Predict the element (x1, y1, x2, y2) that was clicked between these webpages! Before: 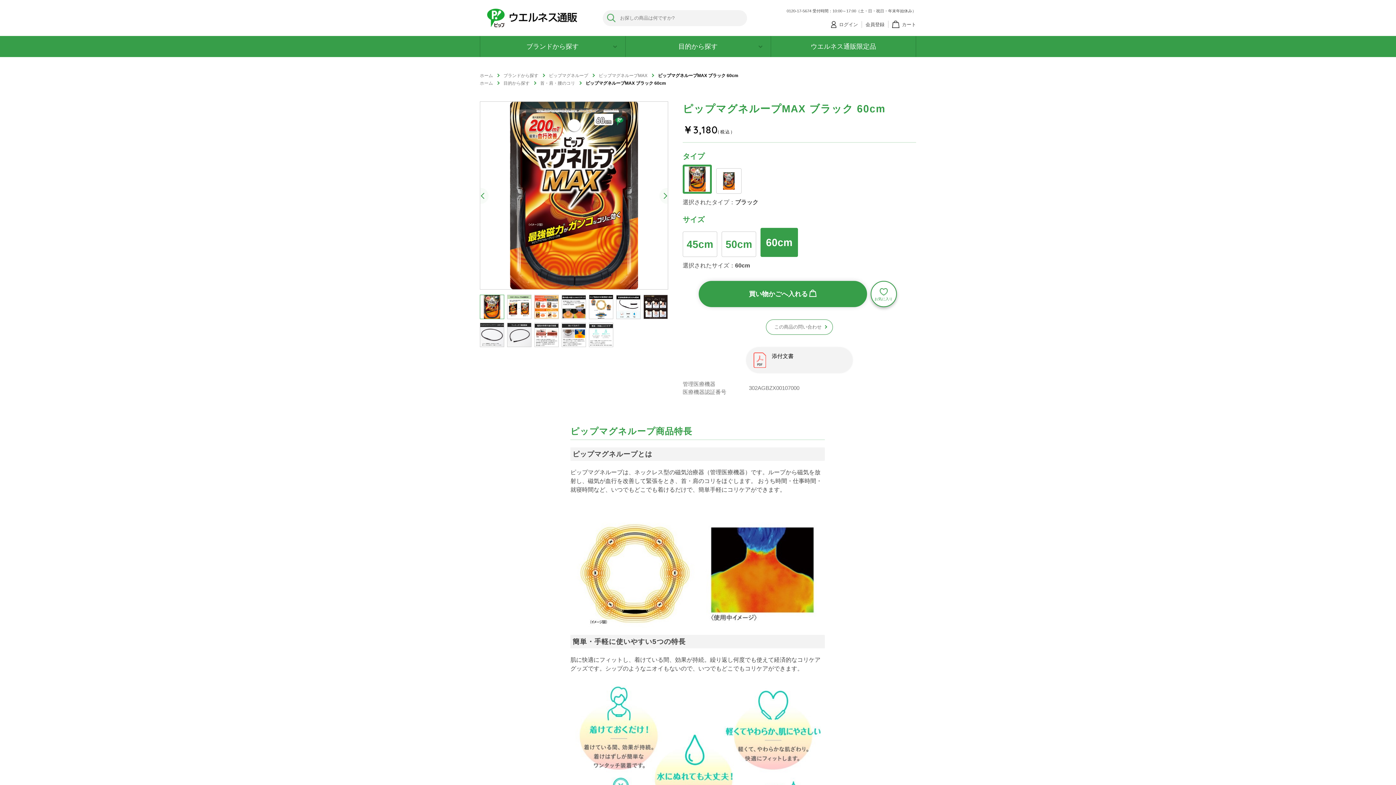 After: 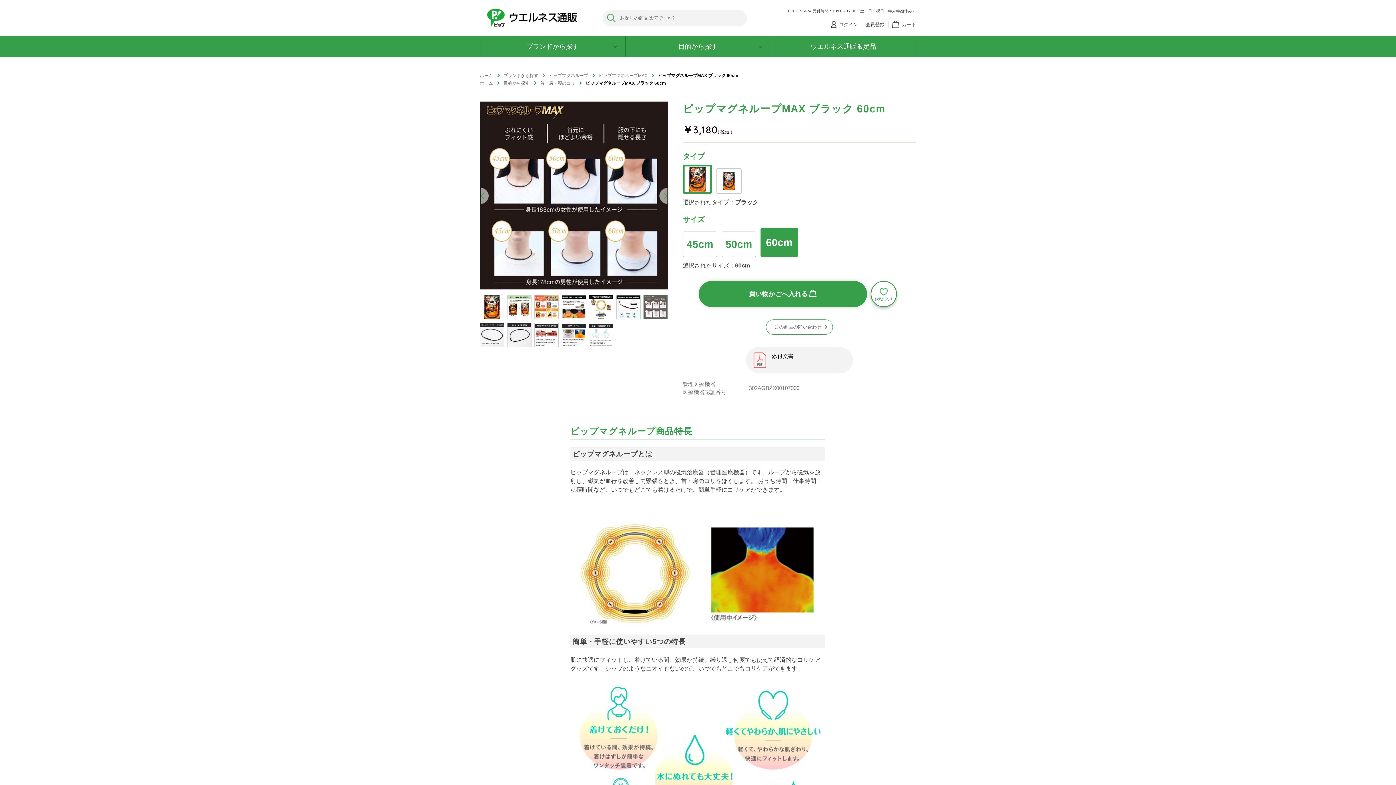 Action: bbox: (643, 294, 670, 319)